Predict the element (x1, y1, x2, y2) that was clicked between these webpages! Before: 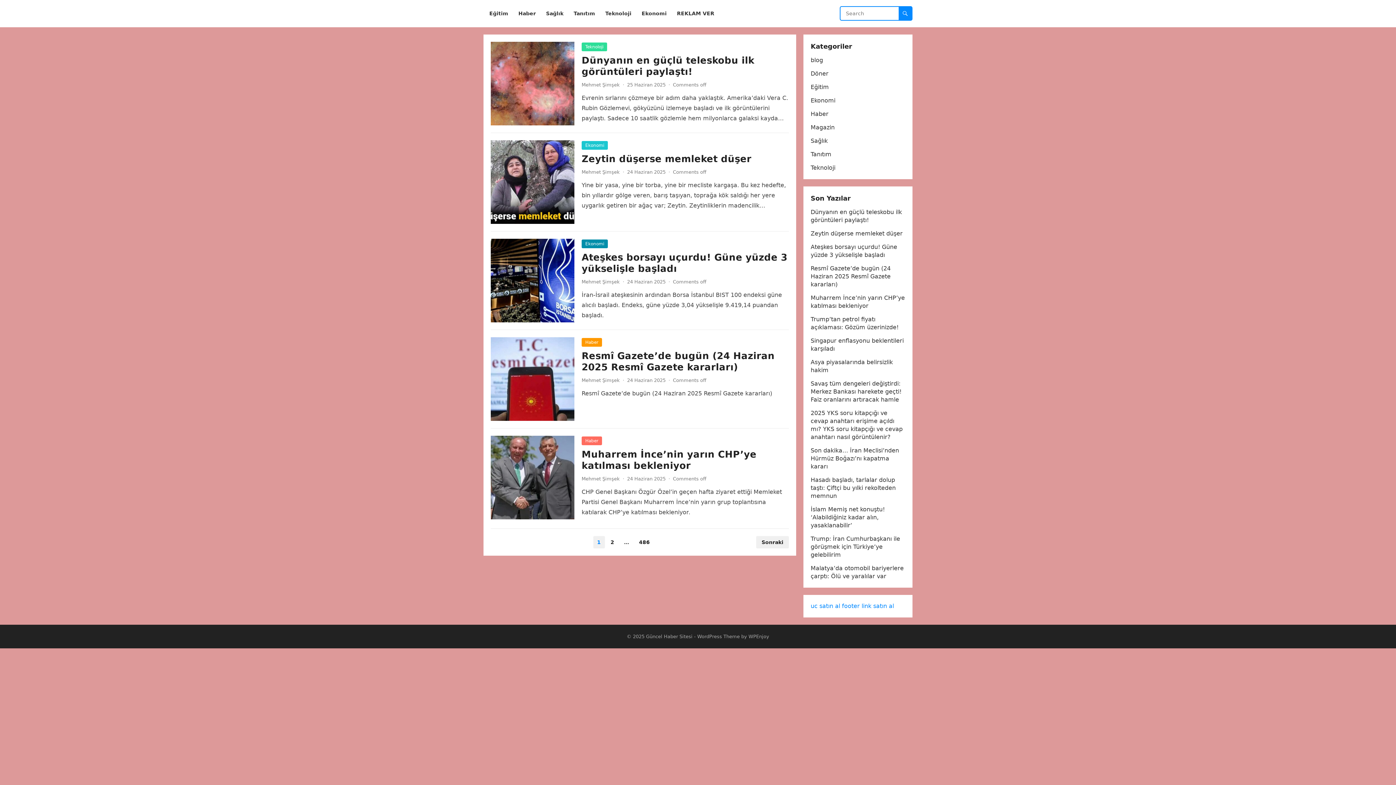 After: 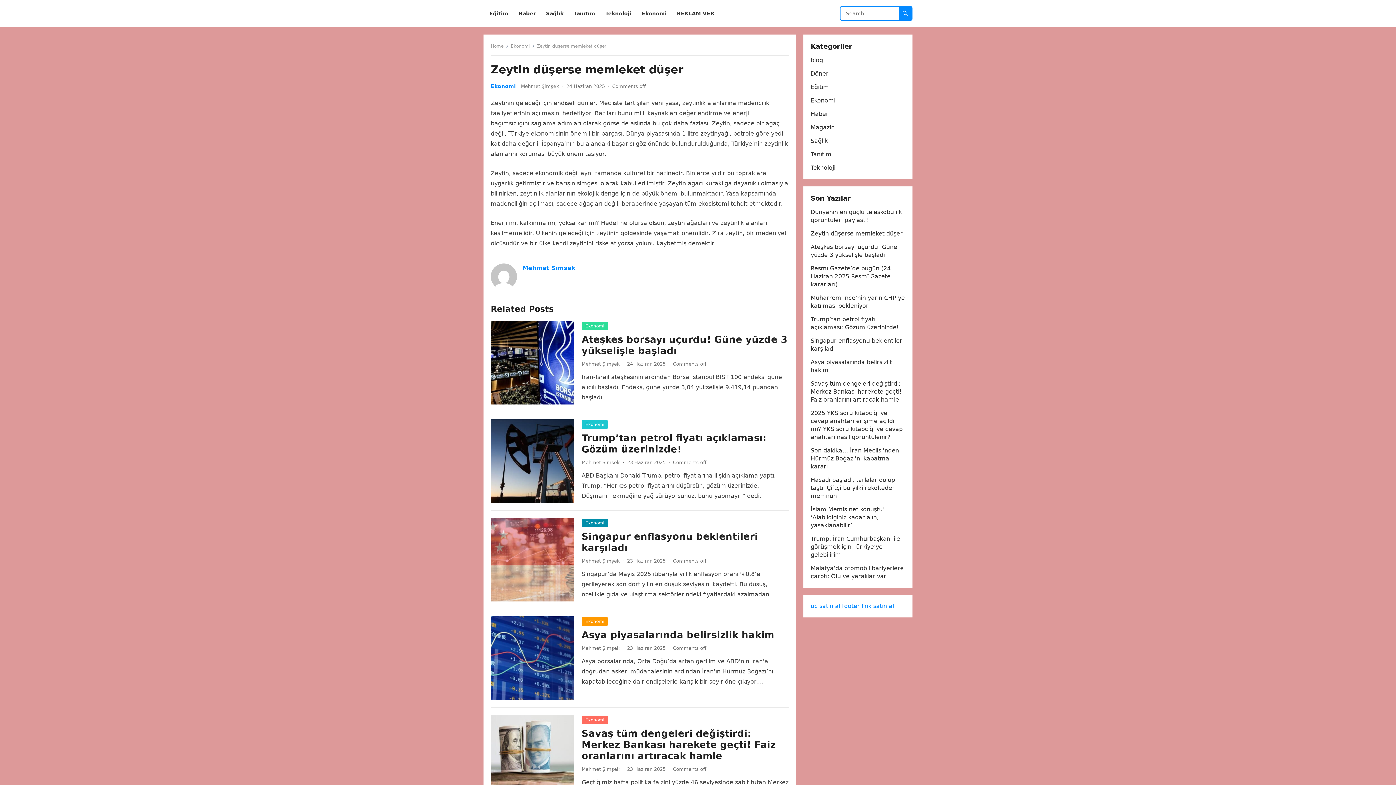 Action: bbox: (581, 153, 751, 164) label: Zeytin düşerse memleket düşer